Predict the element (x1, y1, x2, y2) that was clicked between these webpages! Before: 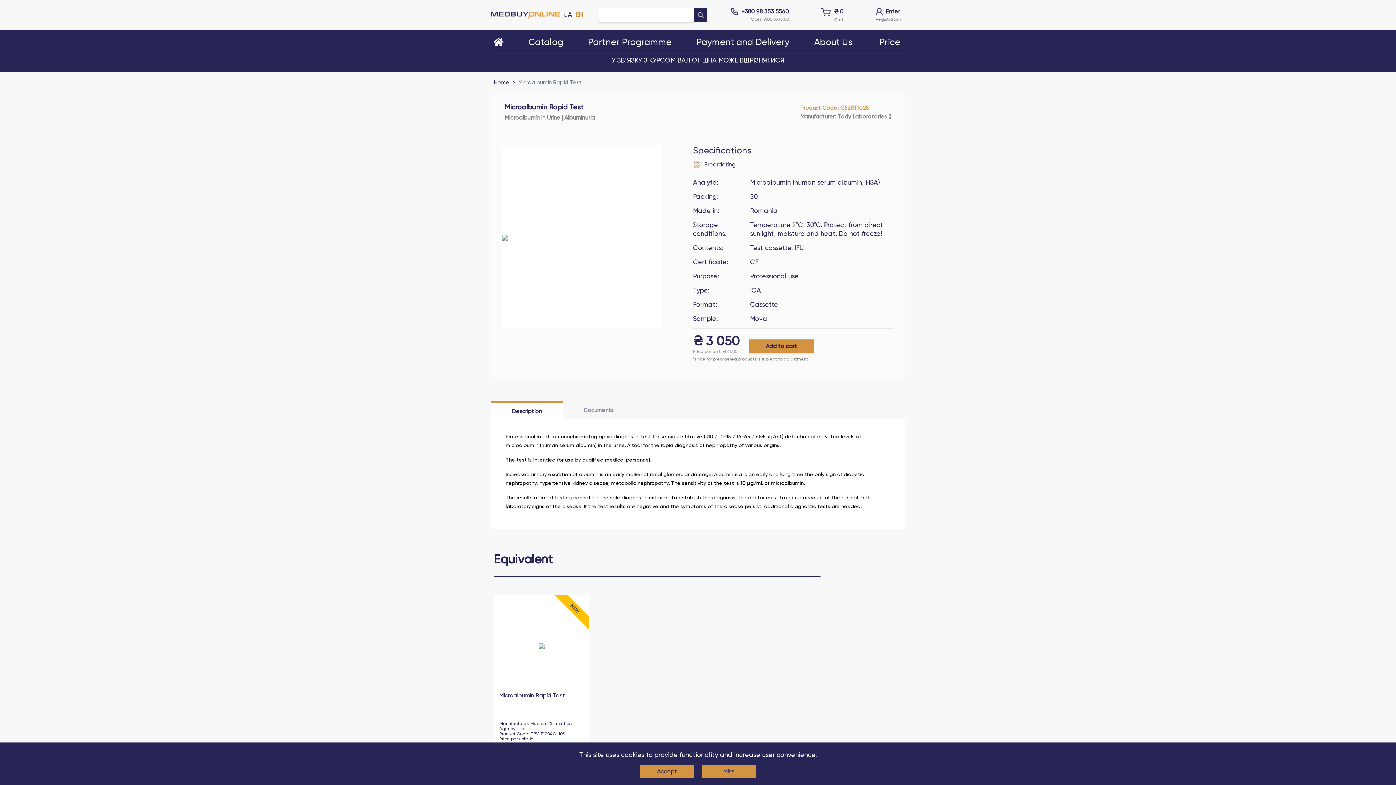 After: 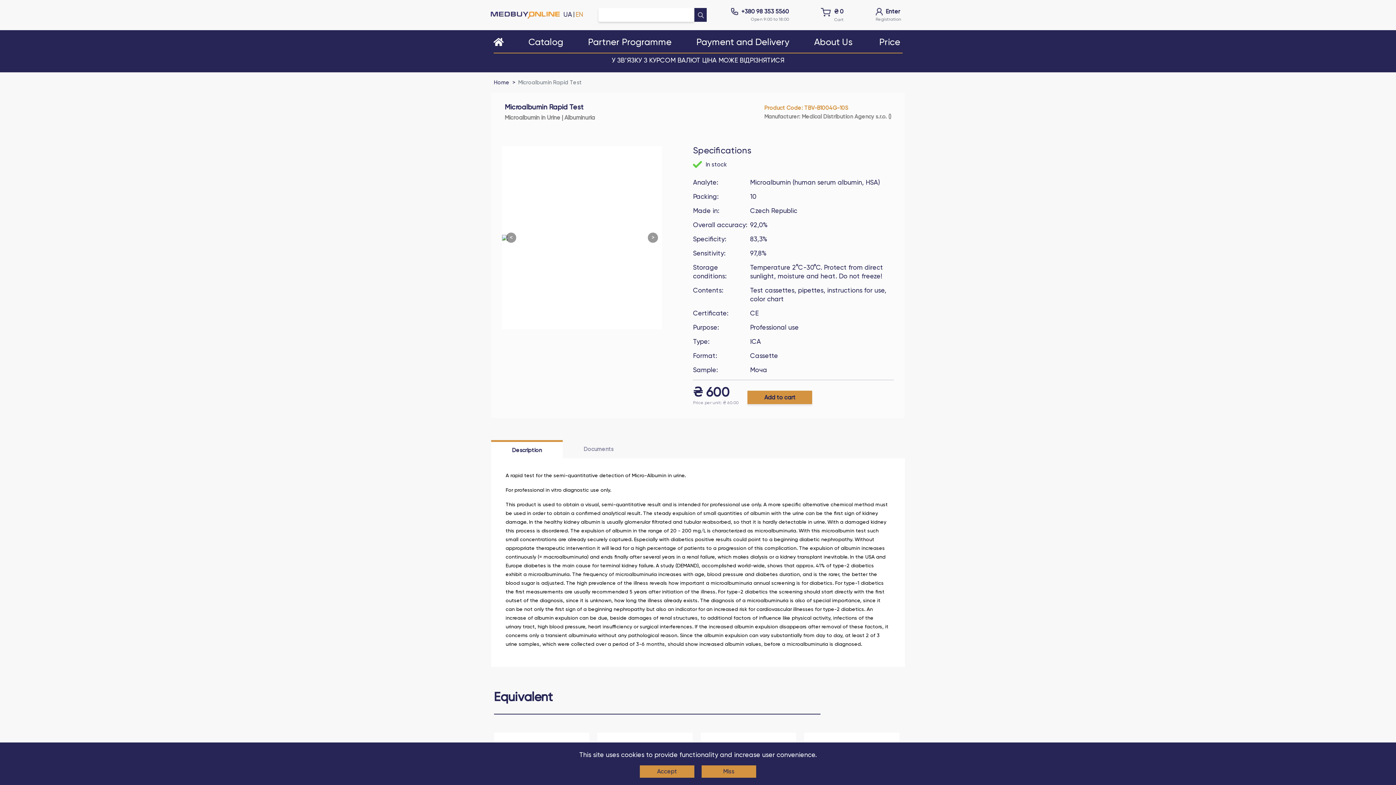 Action: bbox: (499, 692, 565, 699) label: Microalbumin Rapid Test